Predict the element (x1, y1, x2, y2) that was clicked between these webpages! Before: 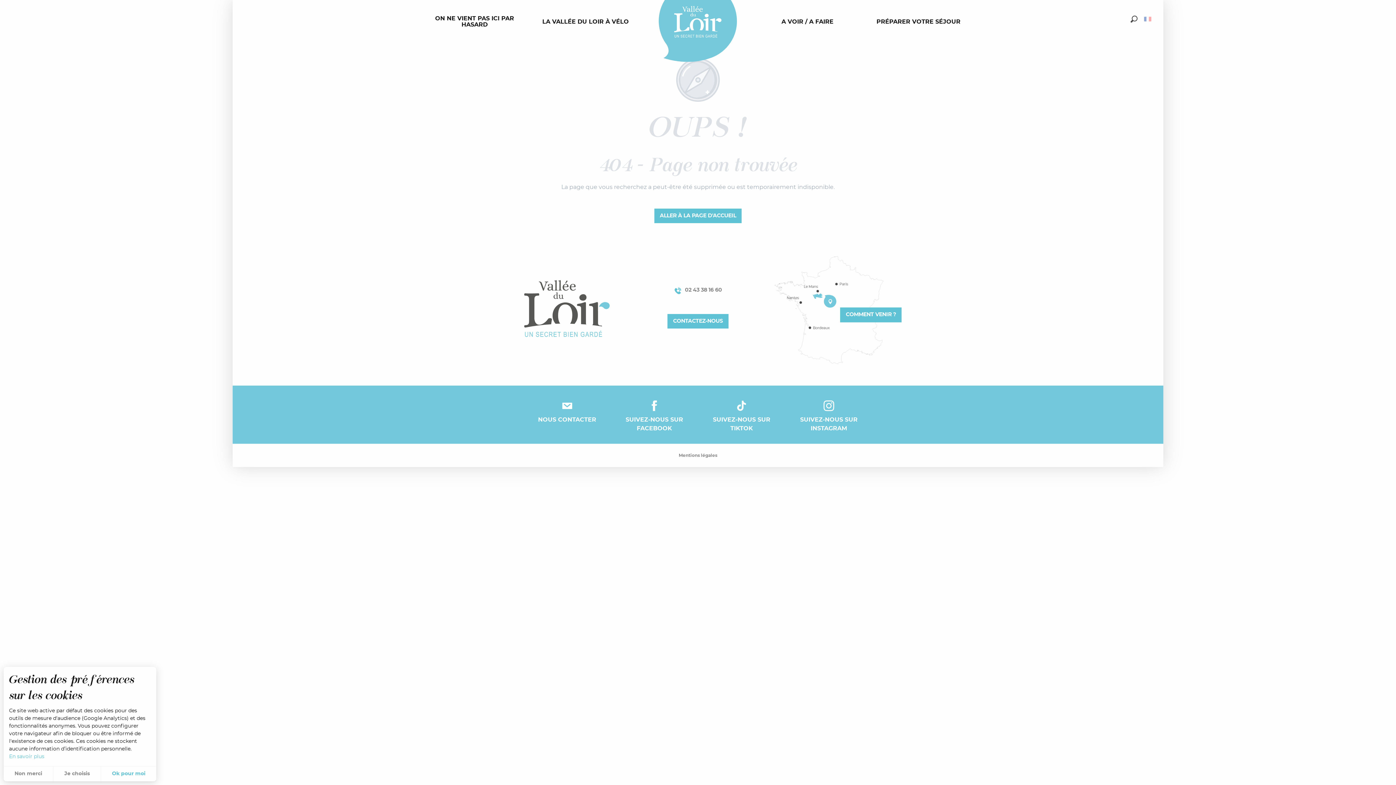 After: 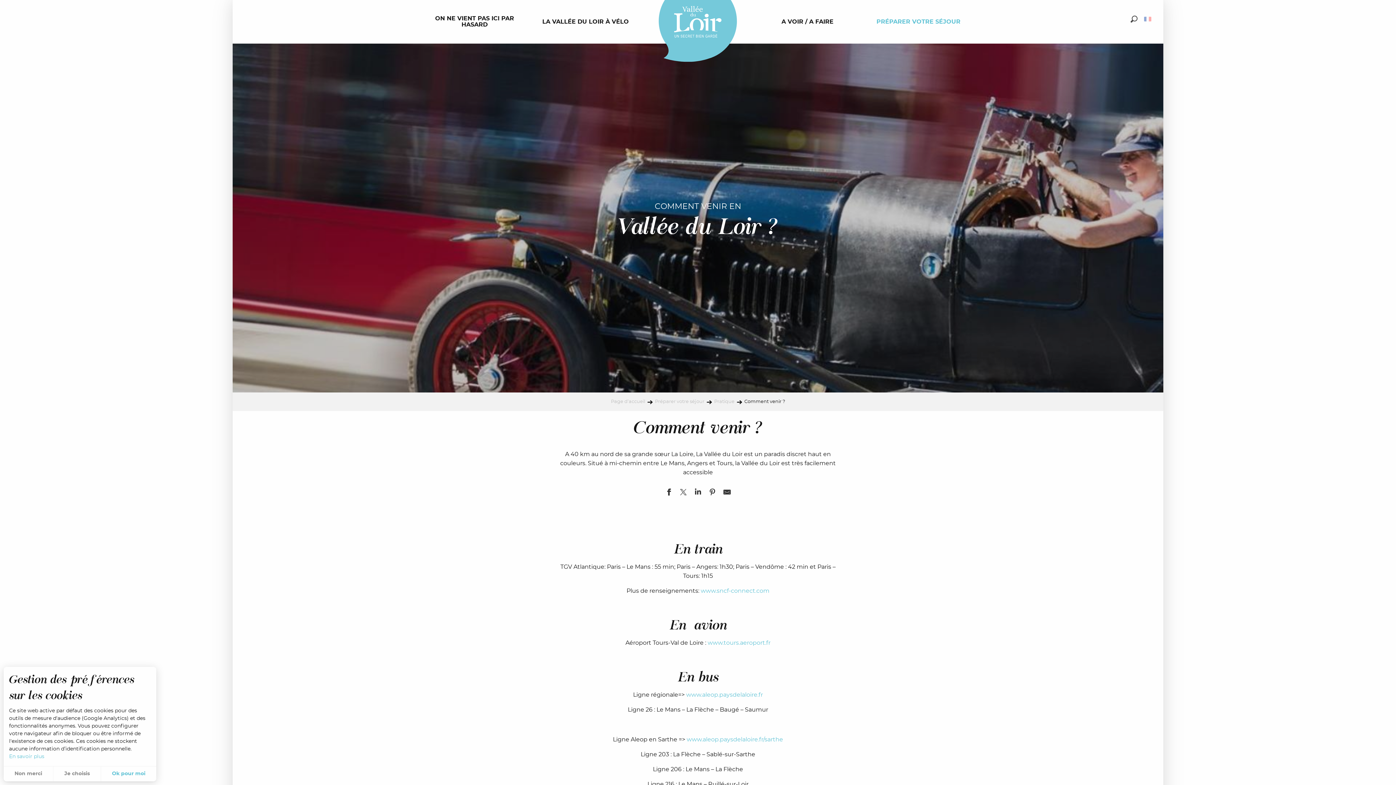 Action: label: COMMENT VENIR ? bbox: (840, 307, 901, 322)